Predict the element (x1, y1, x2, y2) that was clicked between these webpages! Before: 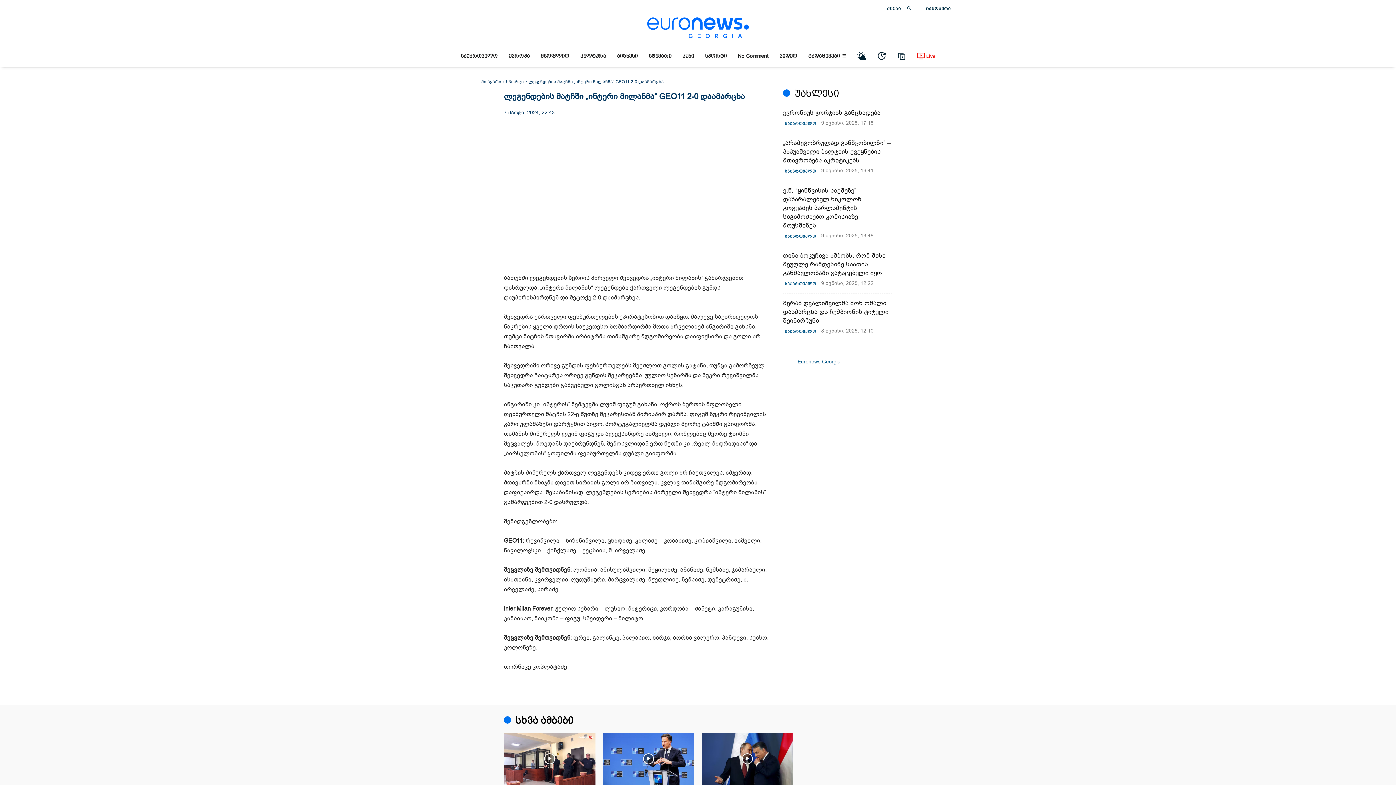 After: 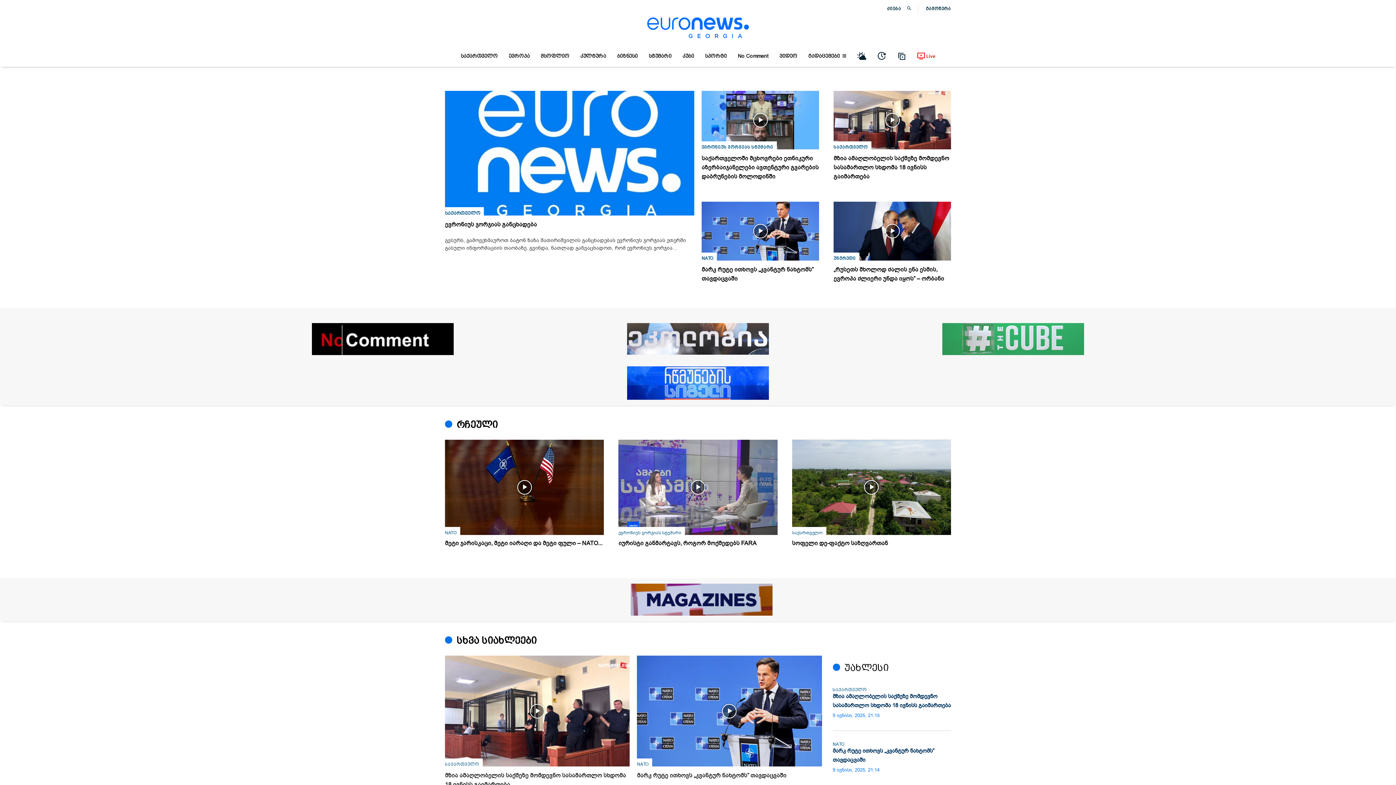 Action: bbox: (481, 78, 501, 84) label: მთავარი